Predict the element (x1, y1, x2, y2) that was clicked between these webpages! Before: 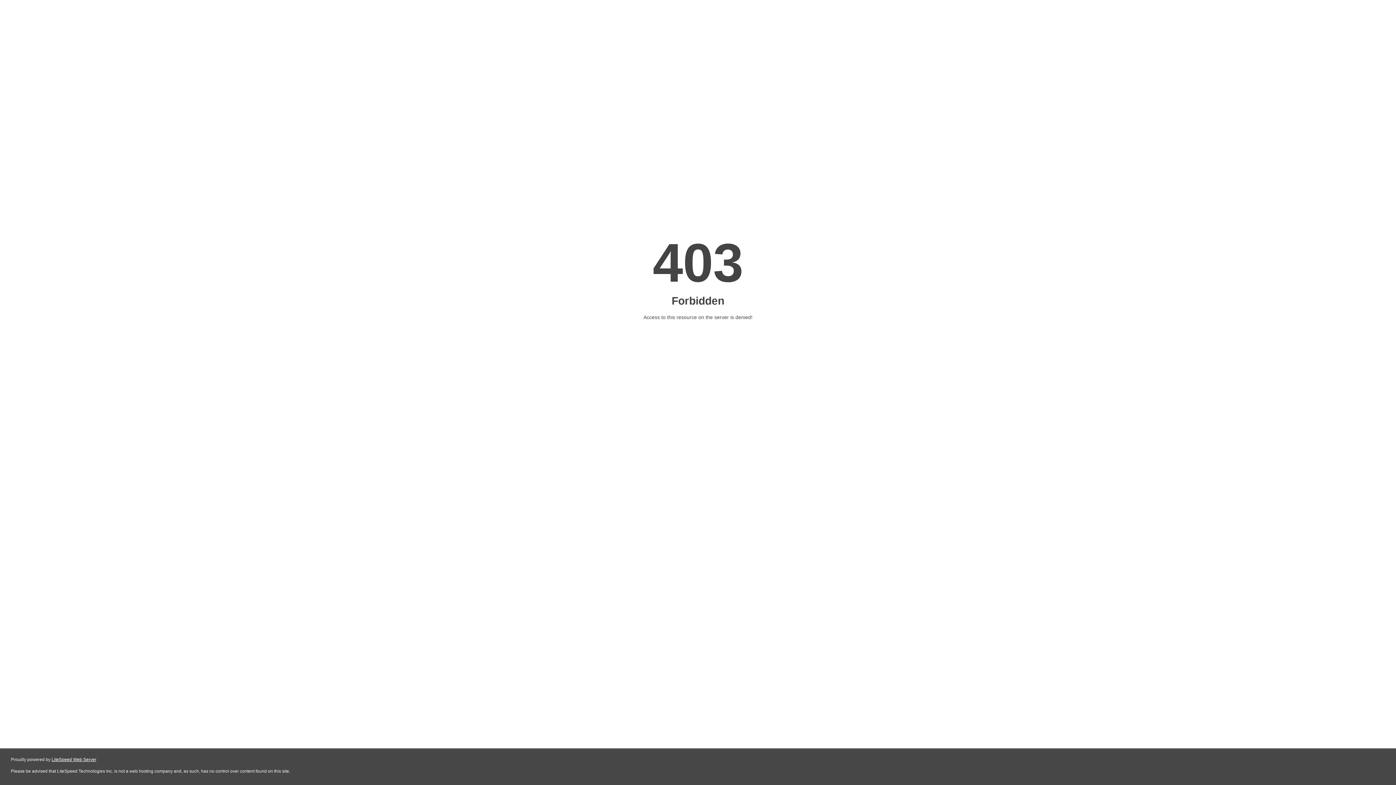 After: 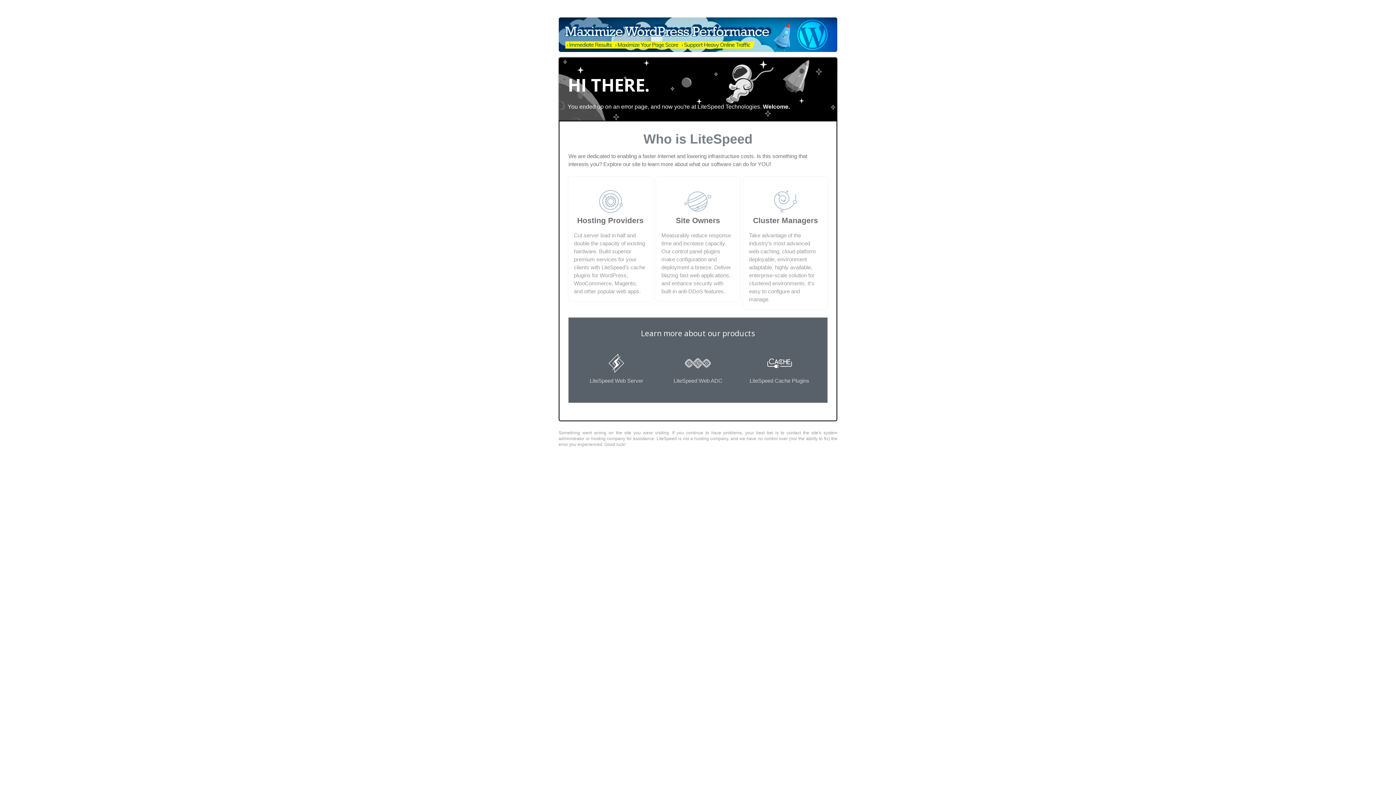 Action: label: LiteSpeed Web Server bbox: (51, 757, 96, 762)